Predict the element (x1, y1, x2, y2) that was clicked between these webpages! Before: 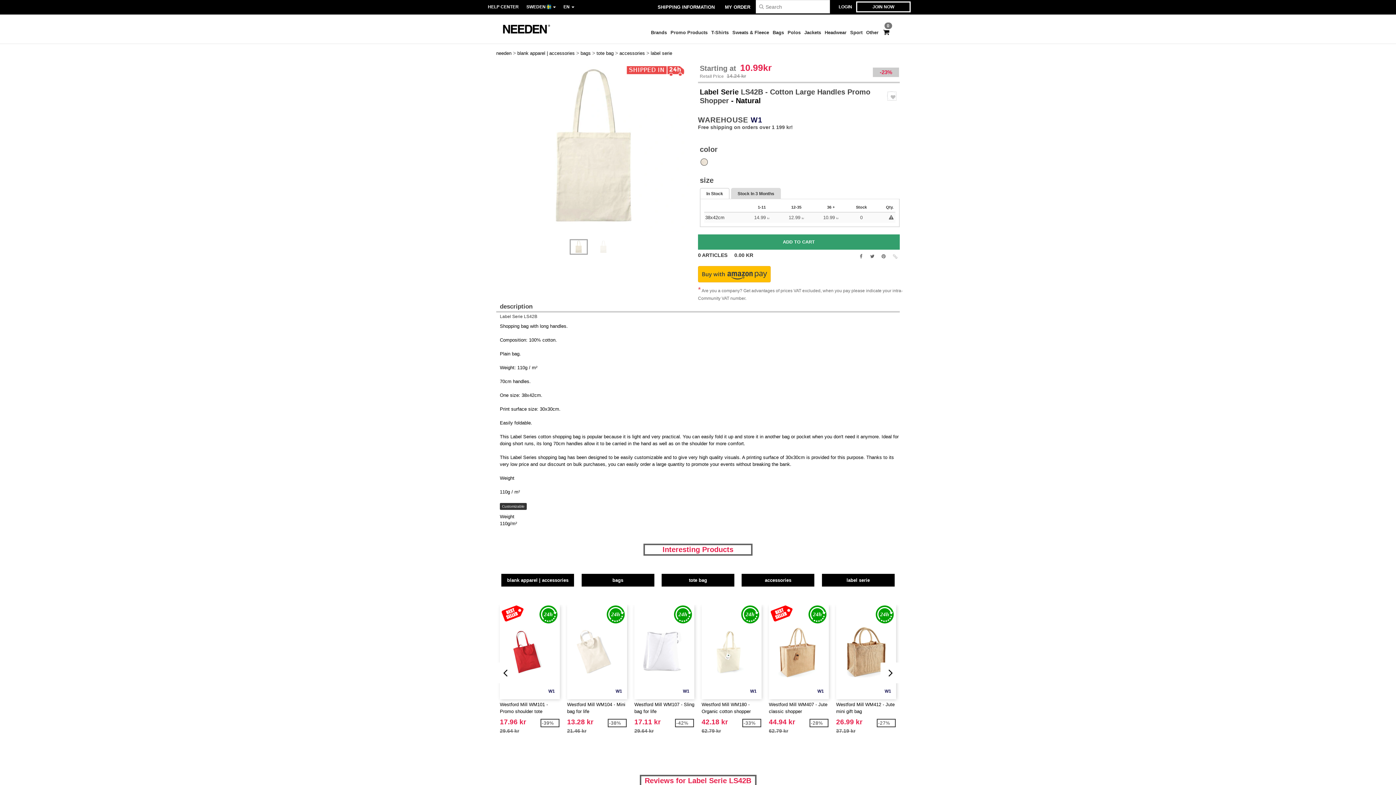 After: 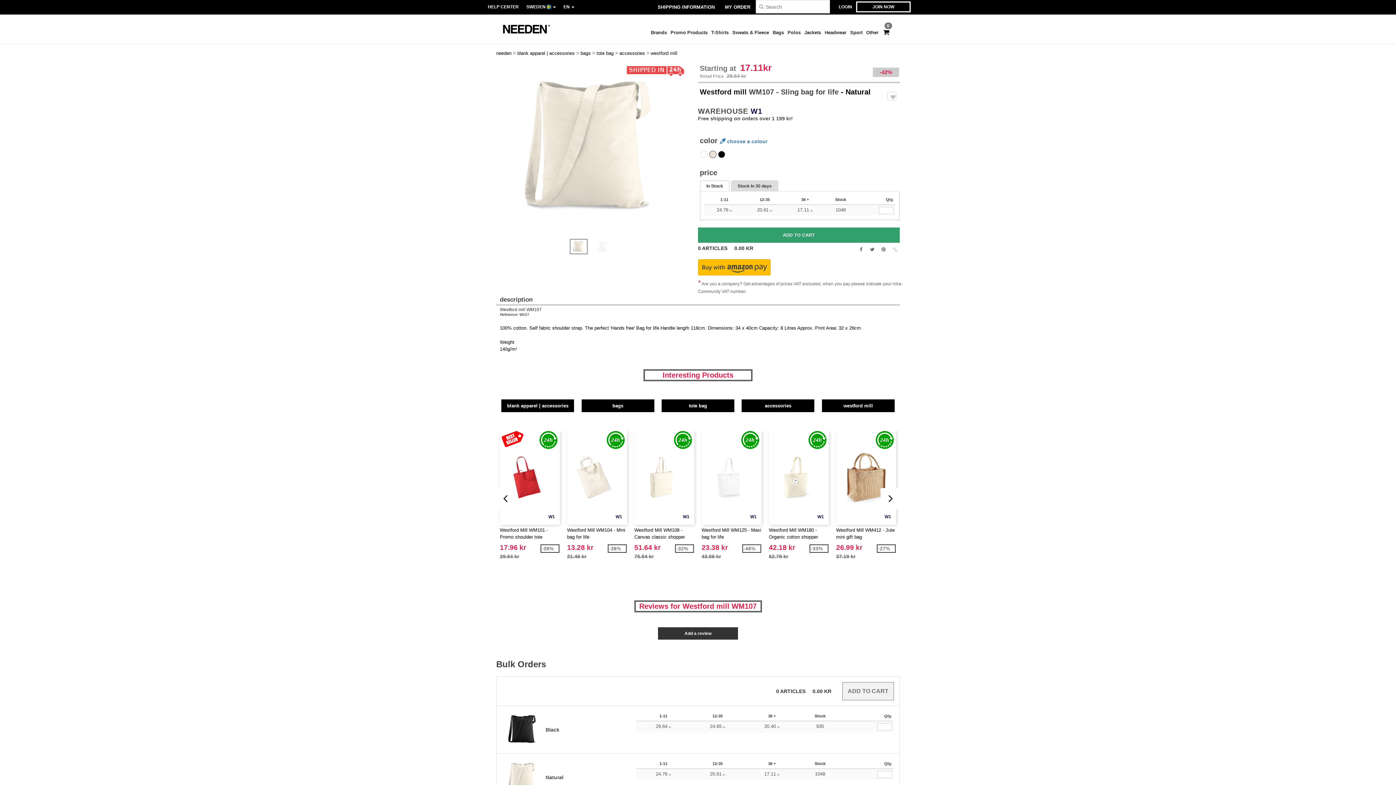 Action: label: W1
Westford Mill WM107 - Sling bag for life
17.11 kr
29.64 kr
-42% bbox: (634, 605, 694, 733)